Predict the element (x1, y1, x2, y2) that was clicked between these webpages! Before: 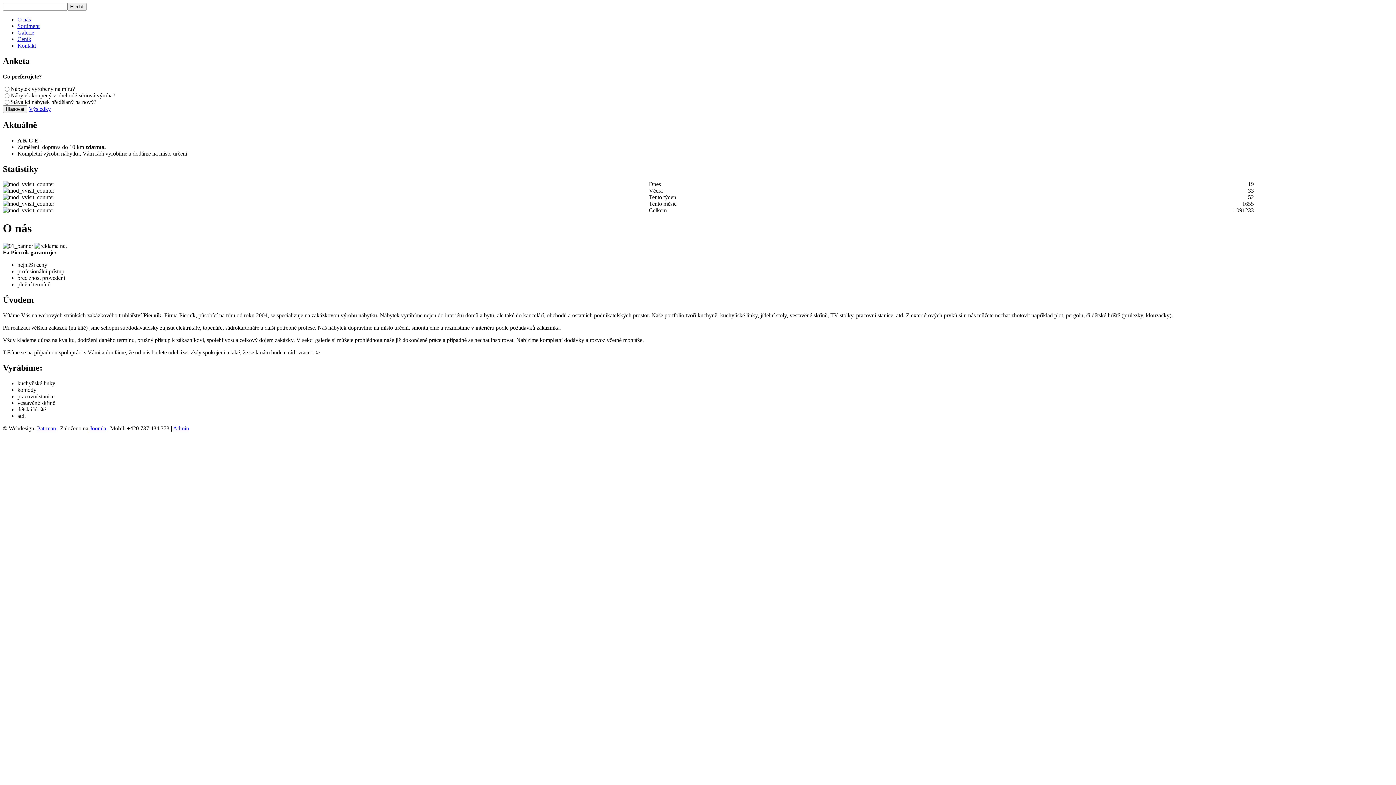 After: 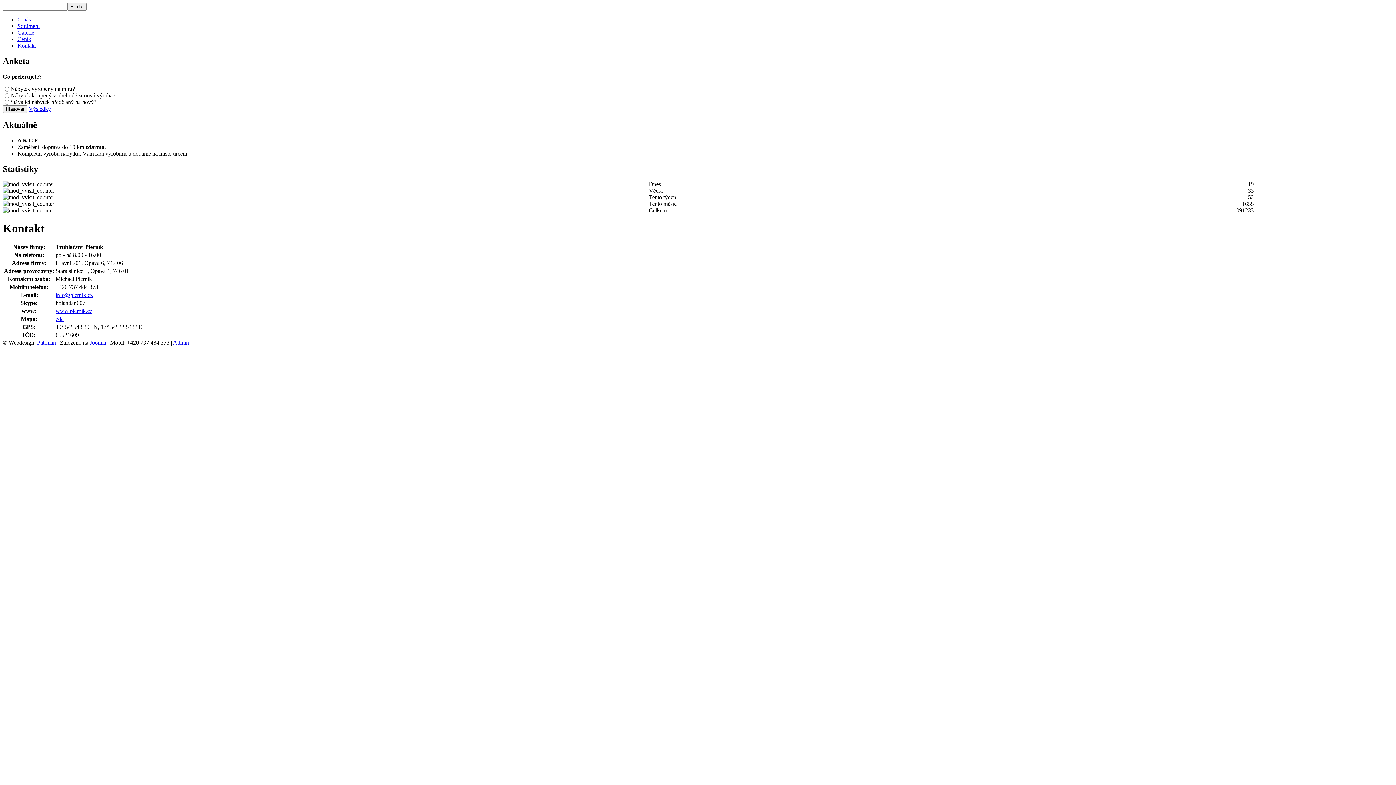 Action: bbox: (17, 42, 36, 48) label: Kontakt